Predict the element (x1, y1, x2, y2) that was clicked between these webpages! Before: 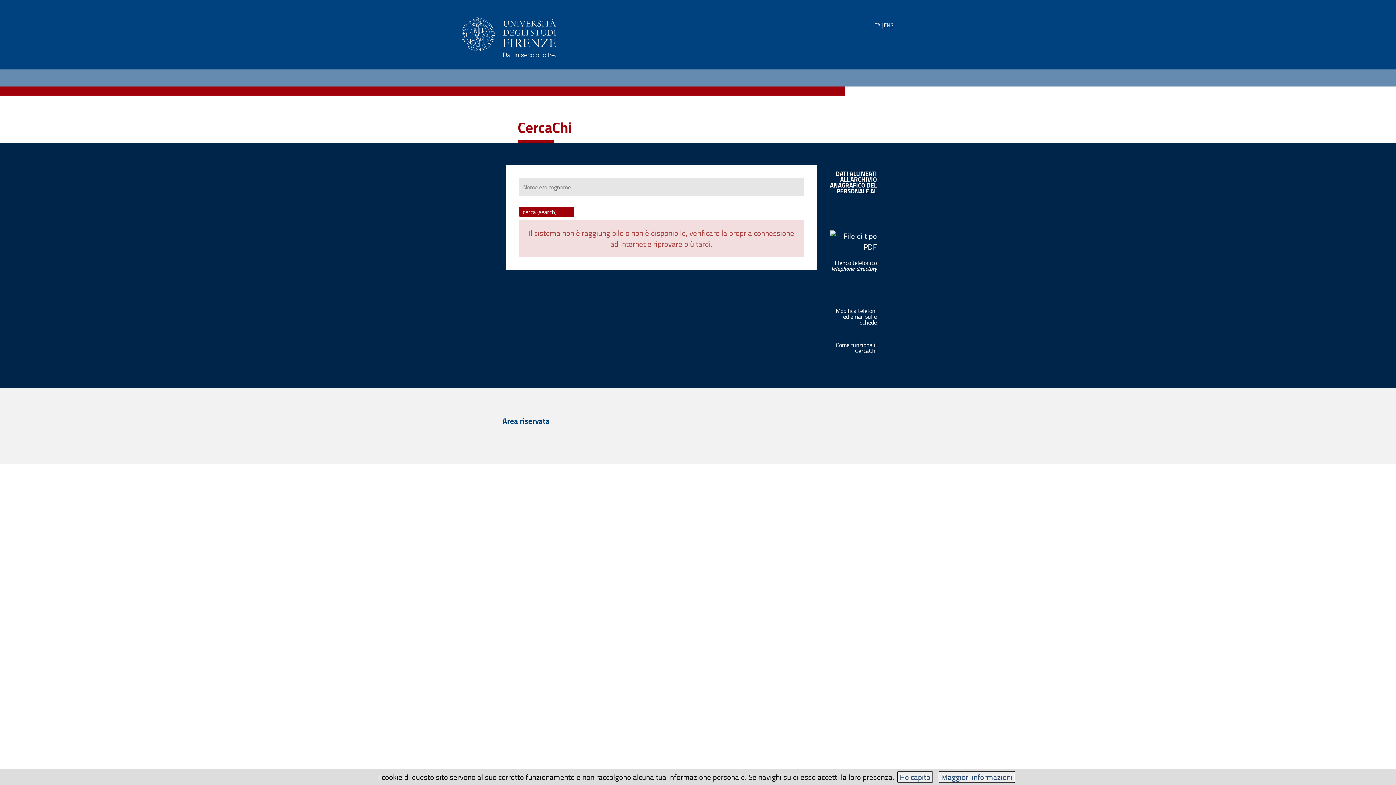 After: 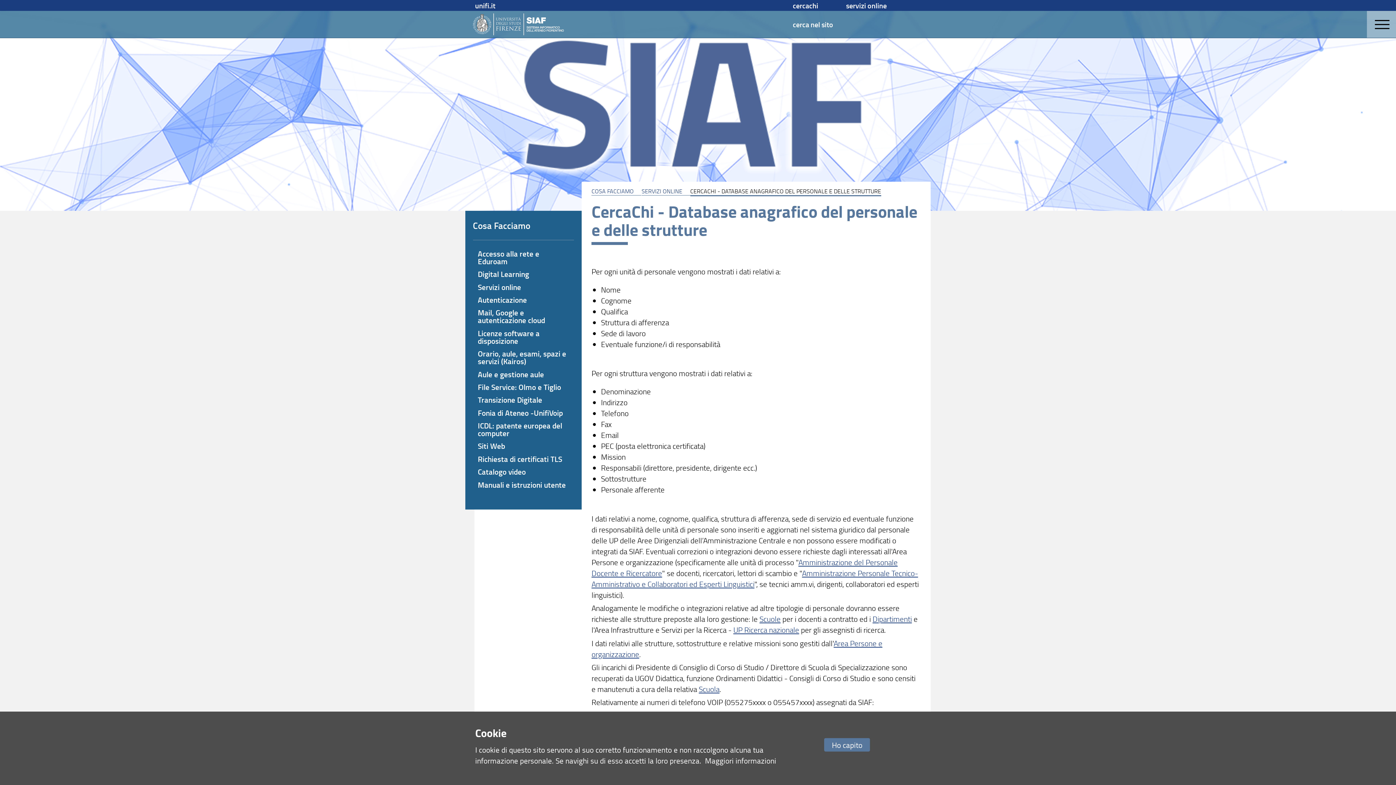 Action: label: Modifica telefoni ed email sulle schede bbox: (836, 306, 877, 326)